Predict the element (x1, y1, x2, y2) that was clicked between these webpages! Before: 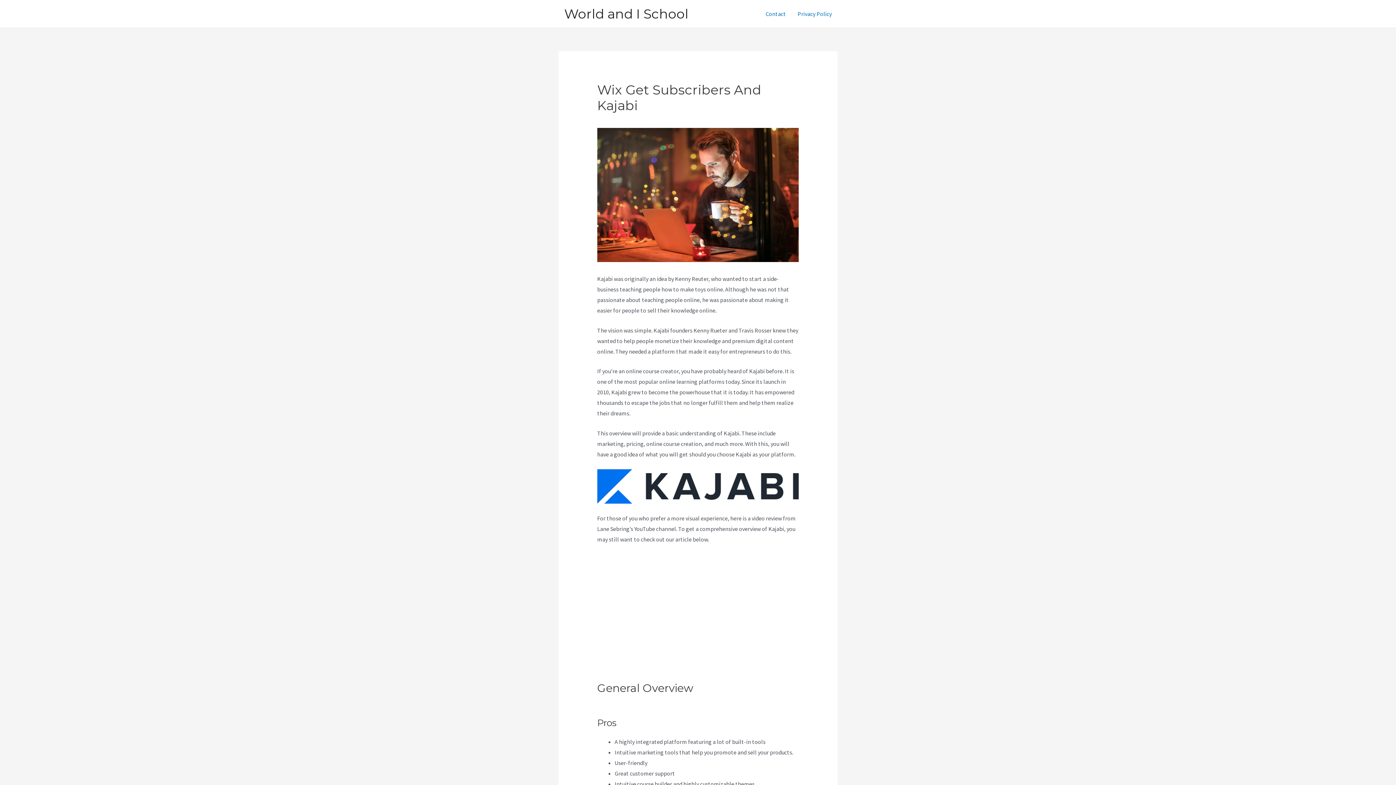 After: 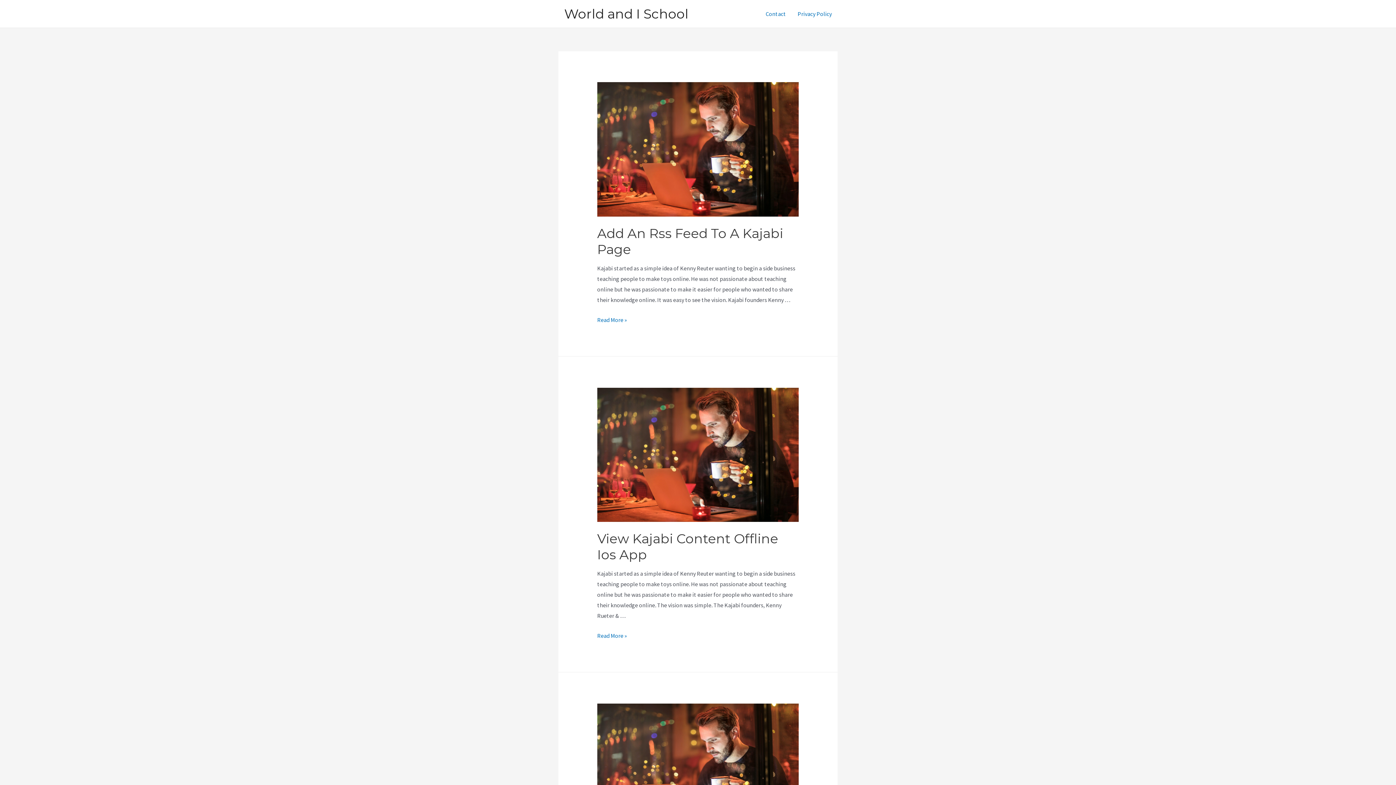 Action: label: World and I School bbox: (564, 5, 688, 21)